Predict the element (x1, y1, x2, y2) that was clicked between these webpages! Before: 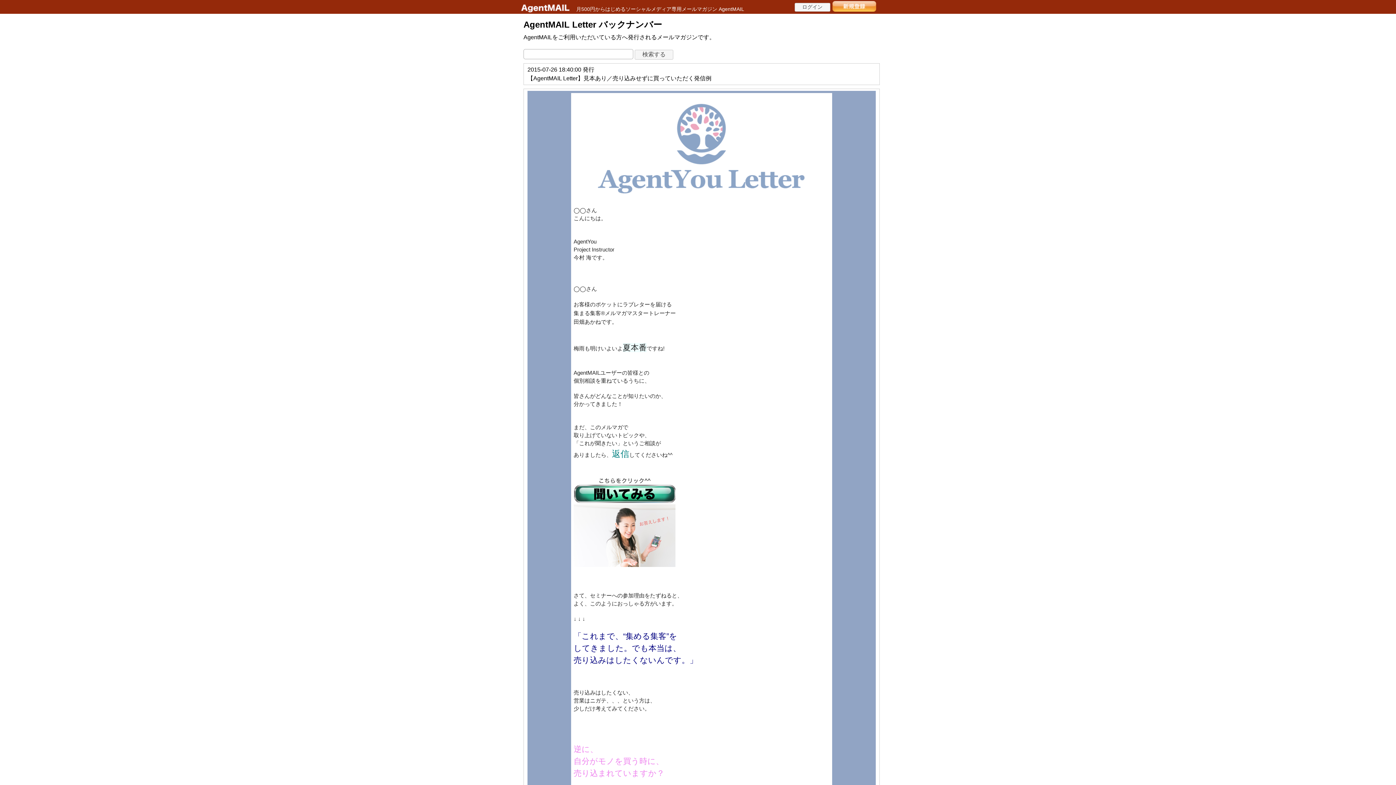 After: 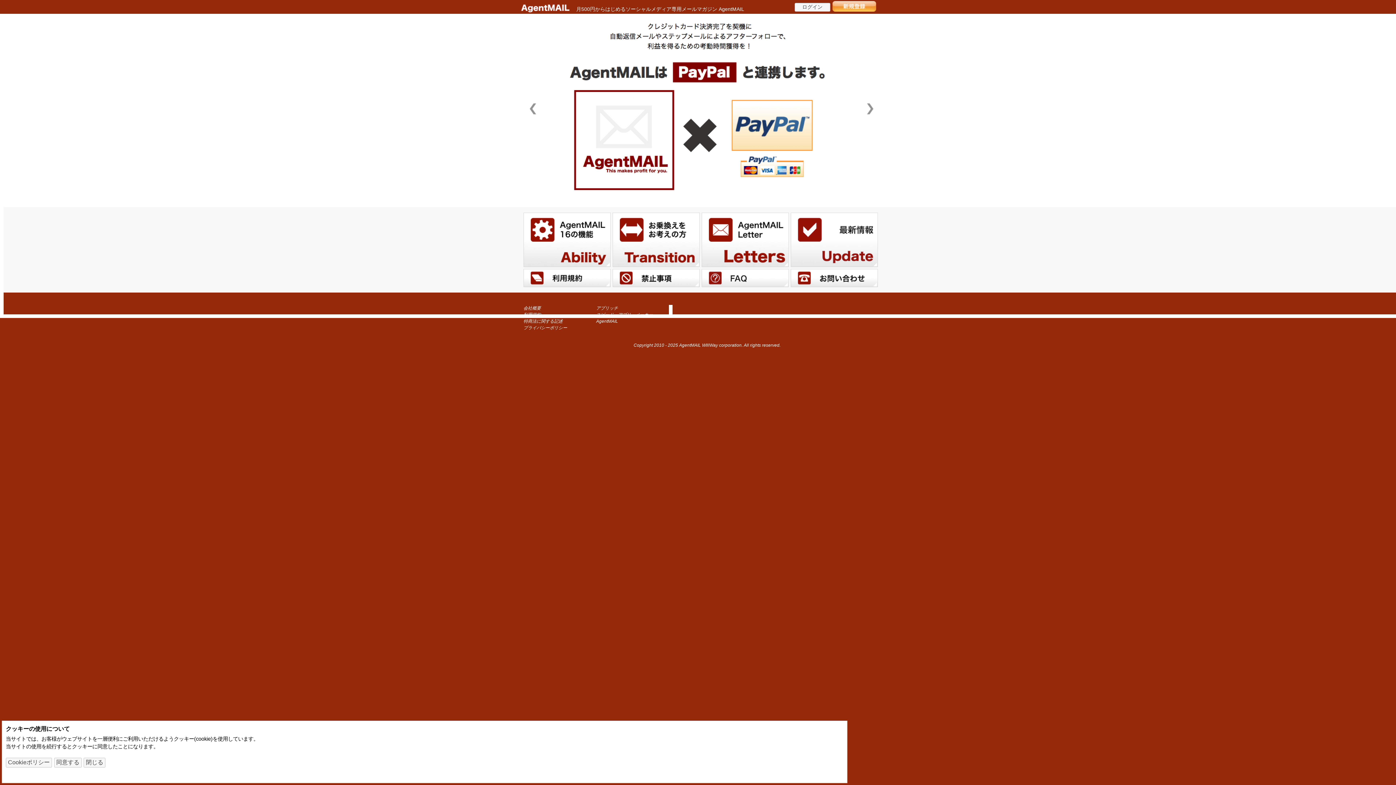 Action: bbox: (520, 2, 570, 13)